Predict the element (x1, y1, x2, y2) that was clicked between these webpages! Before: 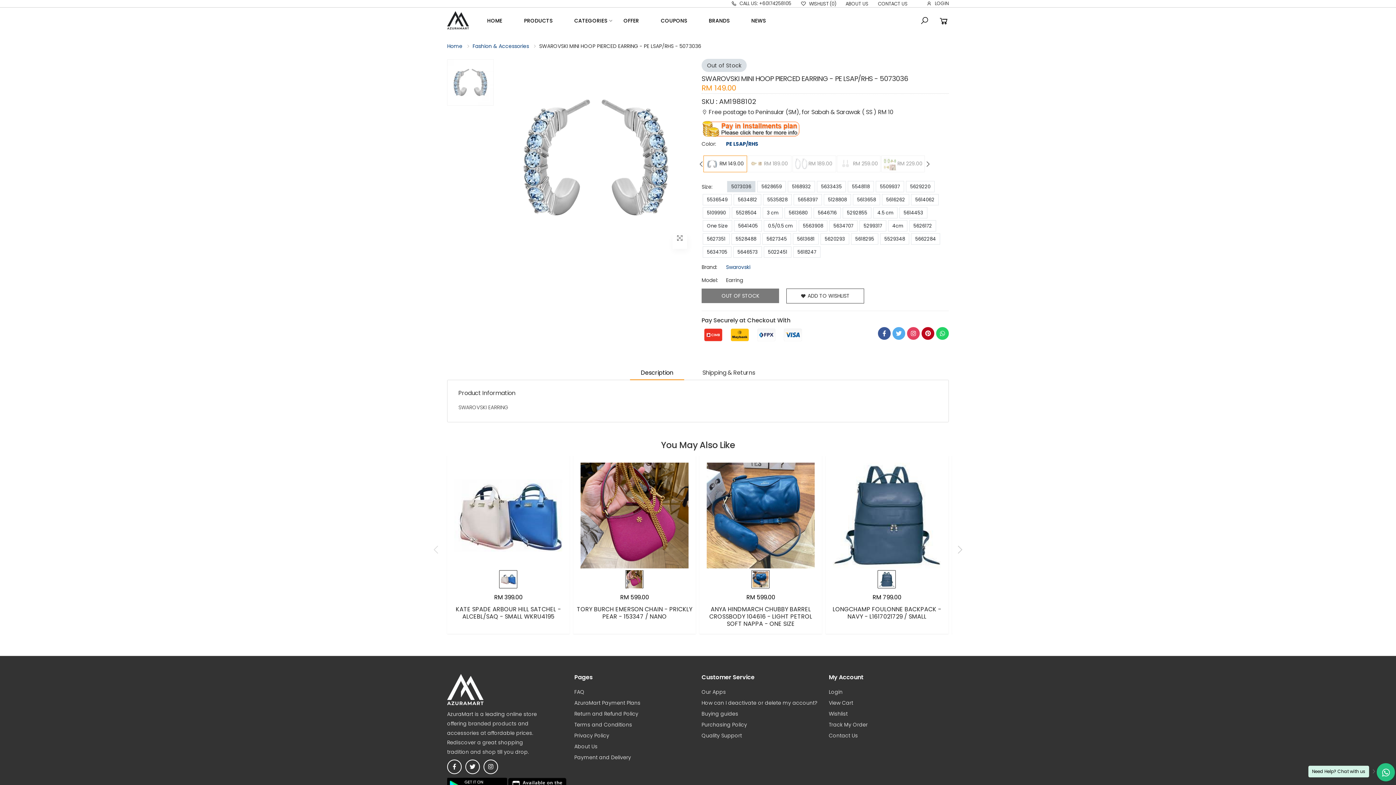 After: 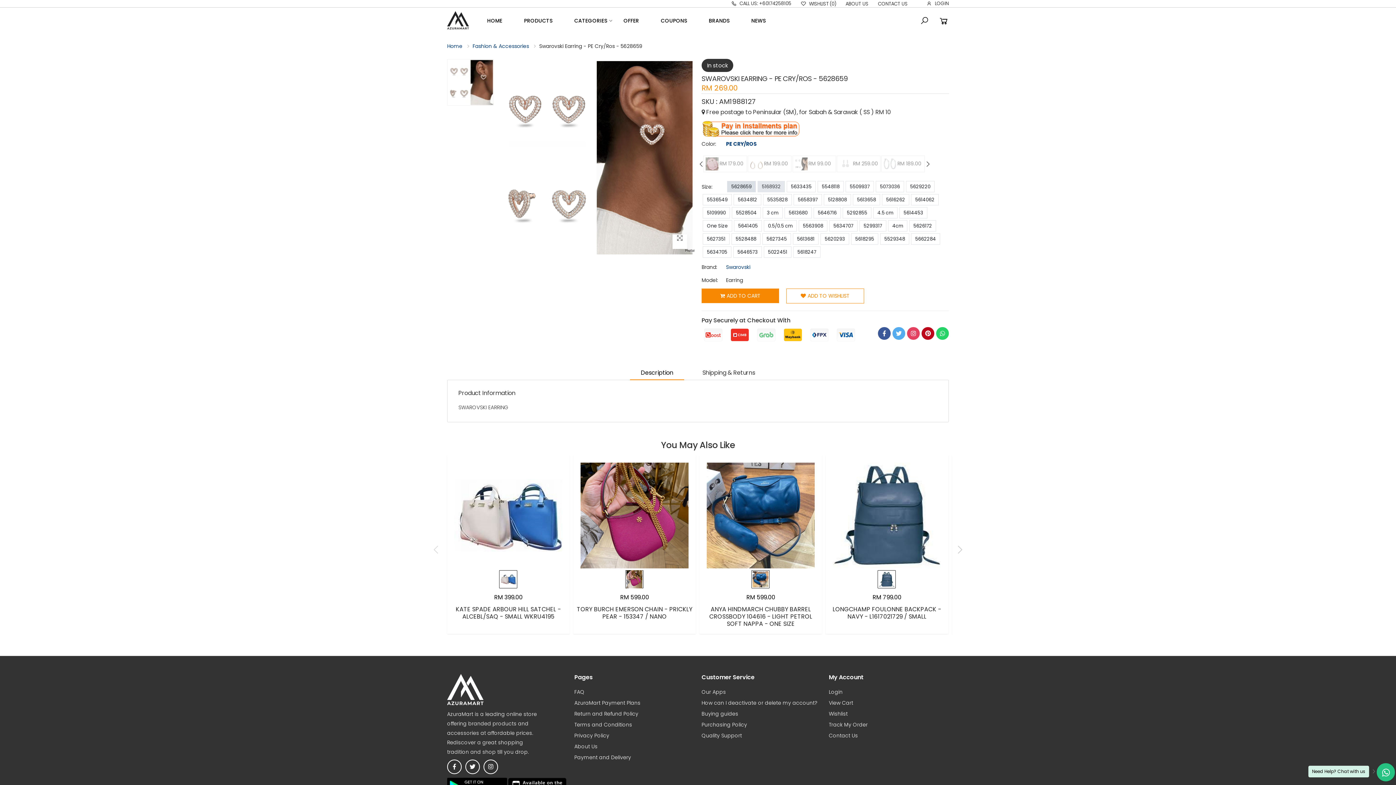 Action: label: 5628659 bbox: (757, 181, 786, 192)